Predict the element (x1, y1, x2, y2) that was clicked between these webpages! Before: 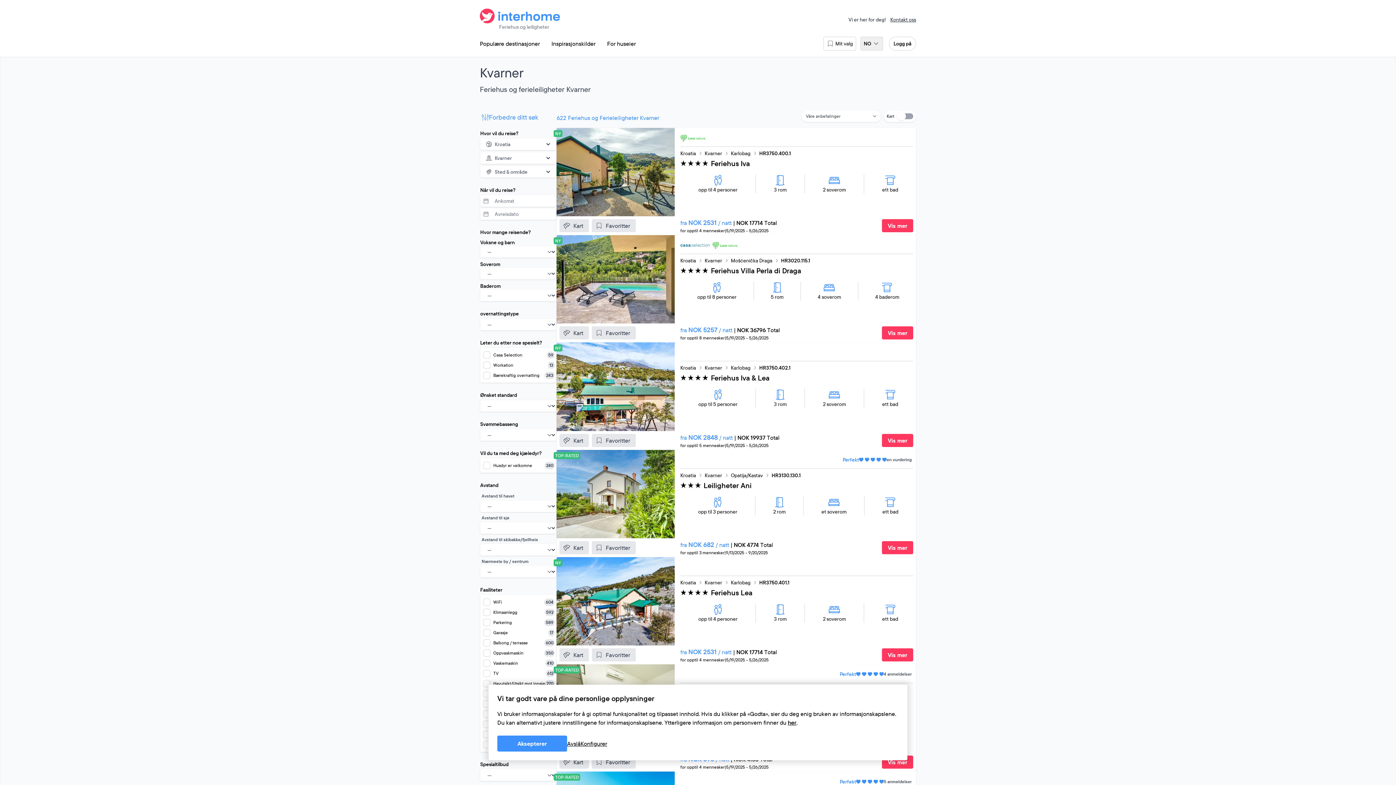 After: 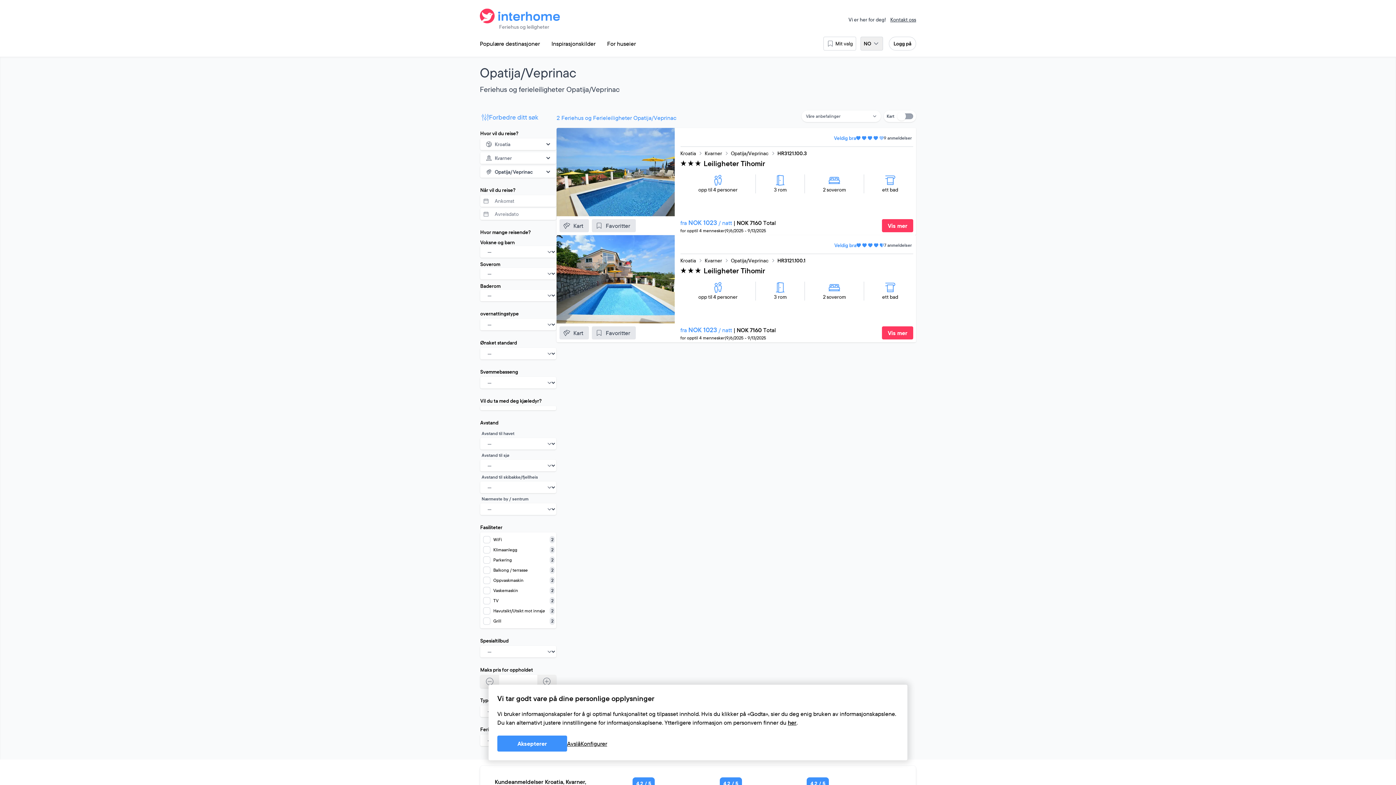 Action: bbox: (859, 767, 914, 776) label: Opatija/Veprinac